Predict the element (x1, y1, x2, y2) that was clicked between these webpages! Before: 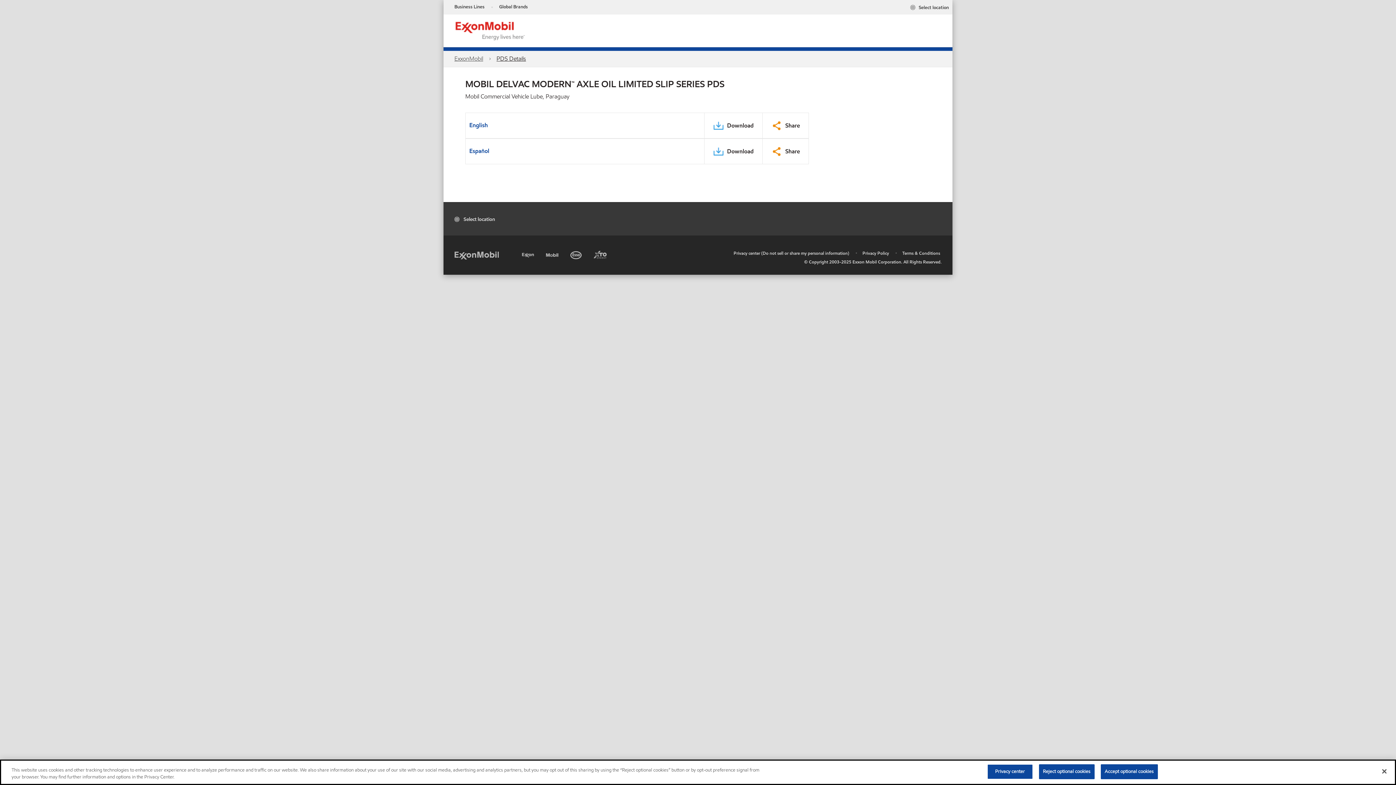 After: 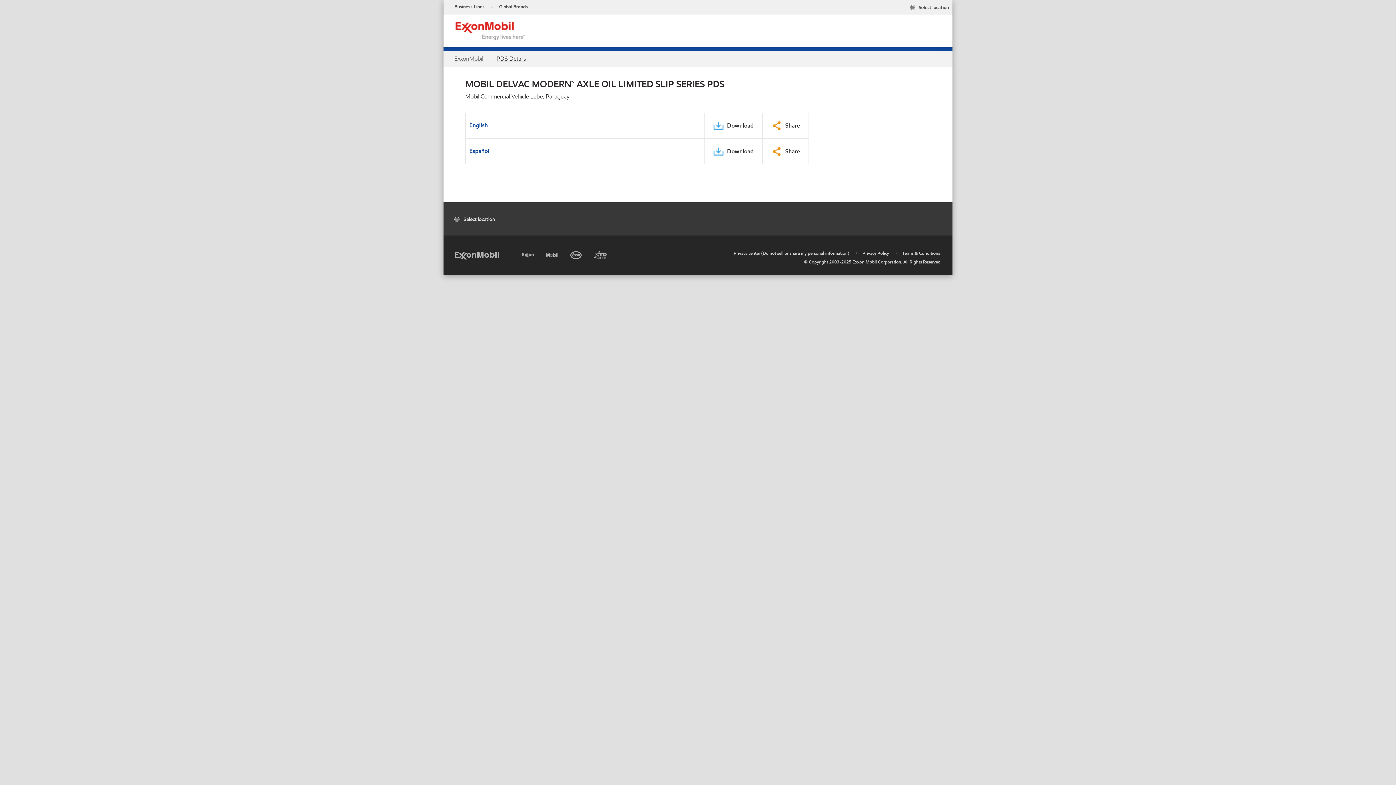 Action: label: Reject optional cookies bbox: (1039, 764, 1094, 779)